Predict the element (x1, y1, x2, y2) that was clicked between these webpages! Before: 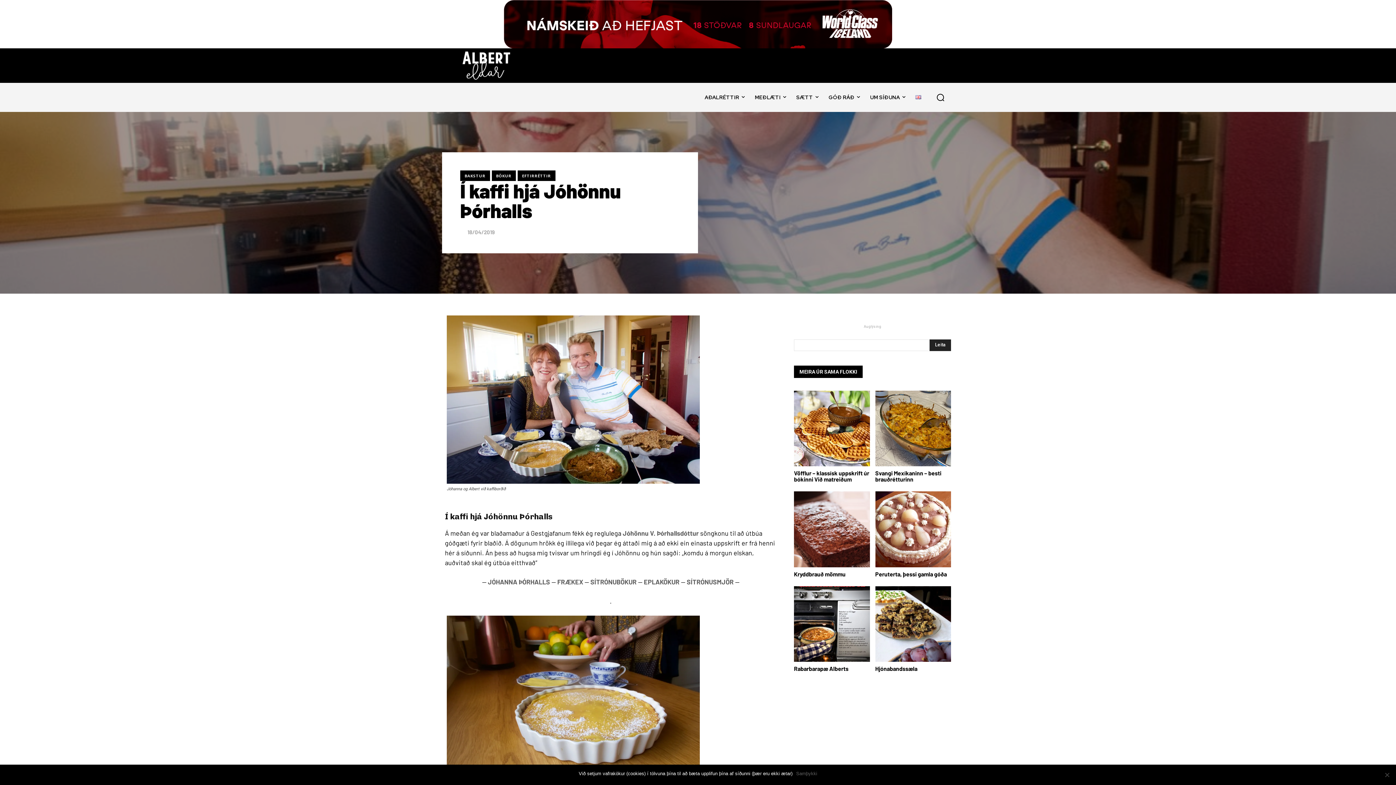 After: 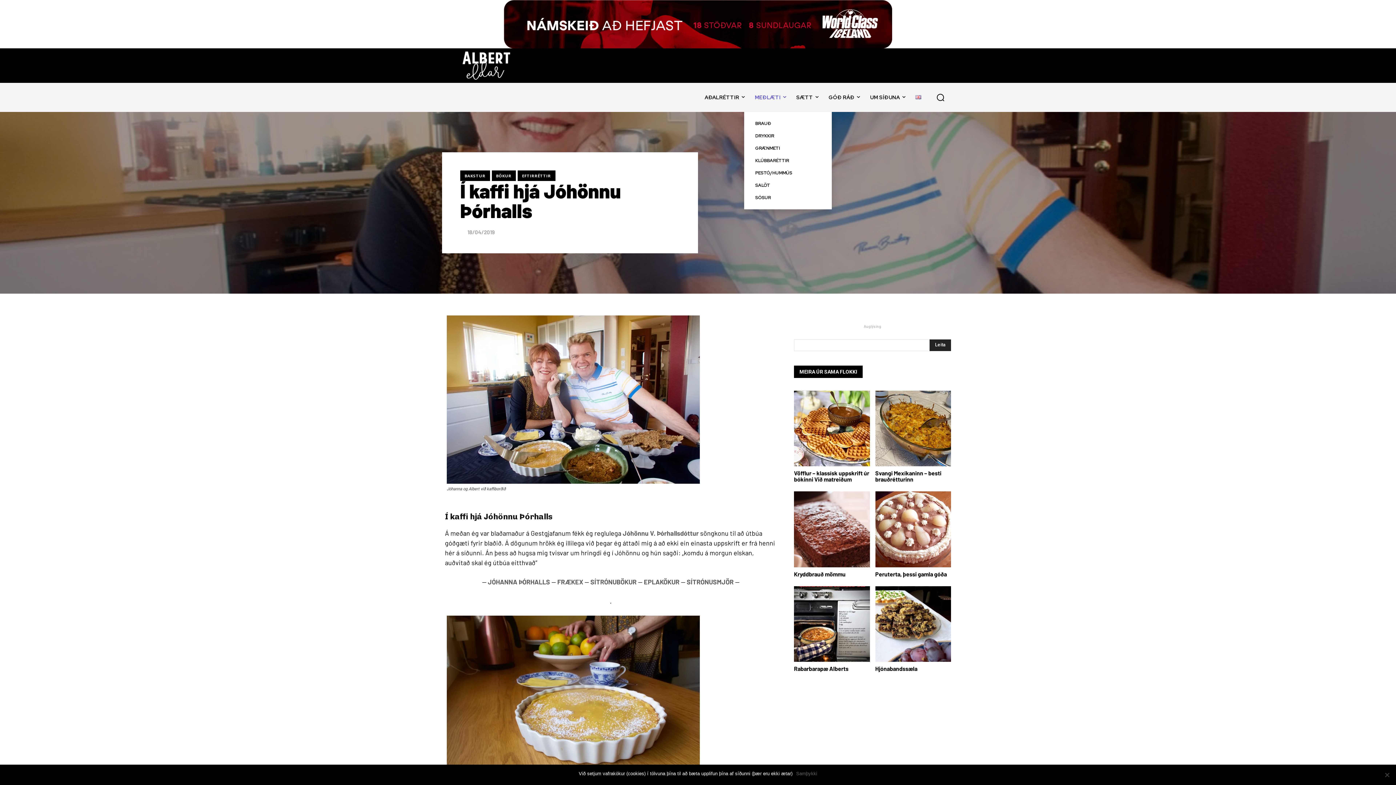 Action: bbox: (749, 82, 791, 111) label: MEÐLÆTI